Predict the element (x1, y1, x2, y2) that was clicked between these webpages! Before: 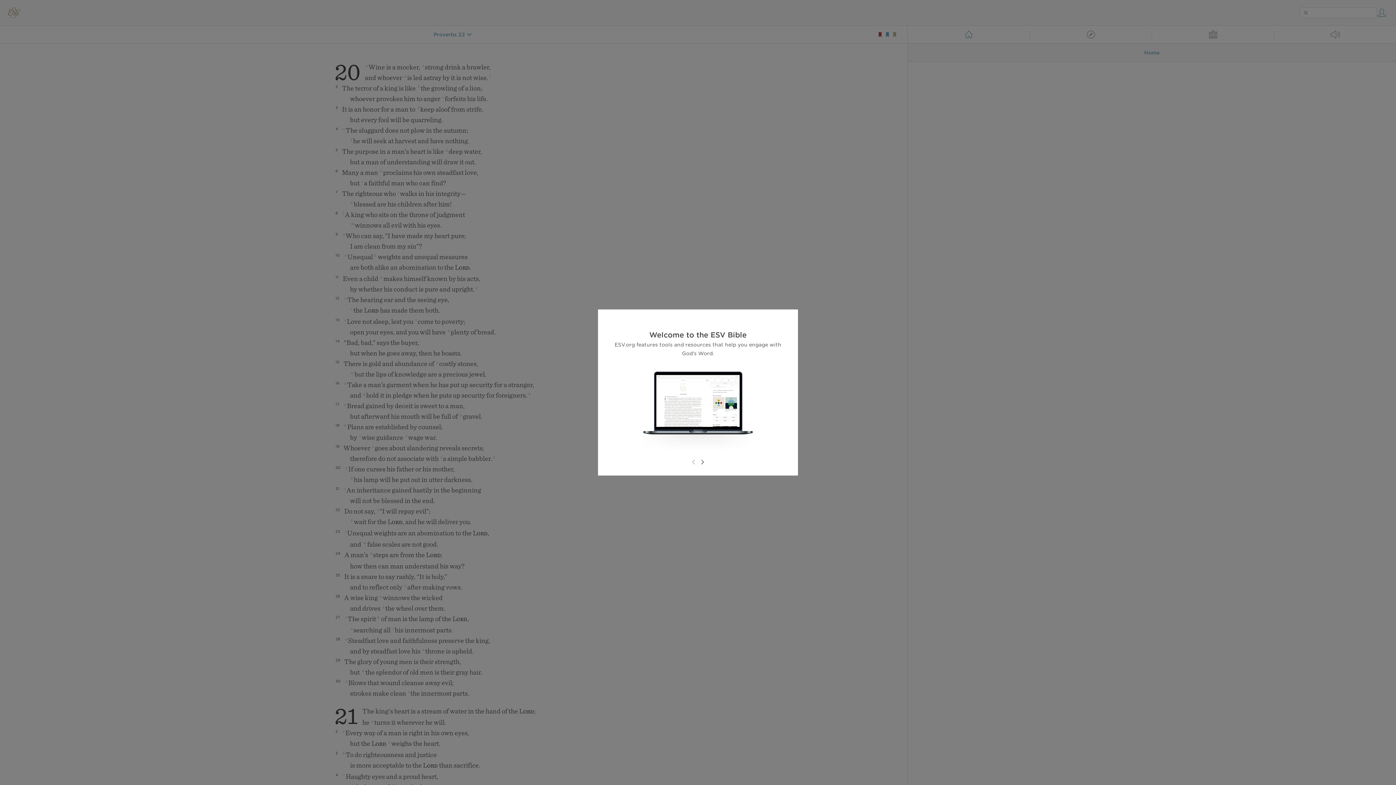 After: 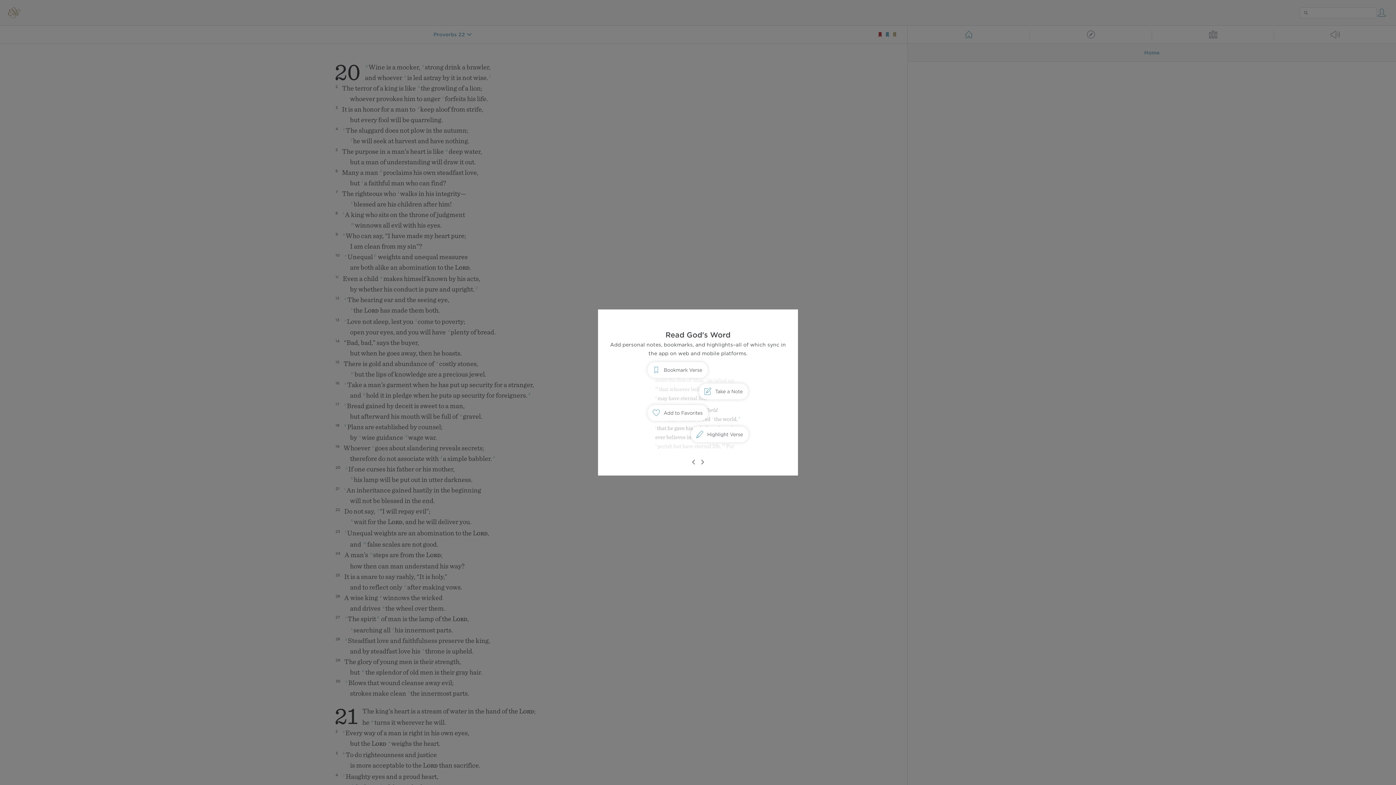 Action: bbox: (698, 458, 706, 466)